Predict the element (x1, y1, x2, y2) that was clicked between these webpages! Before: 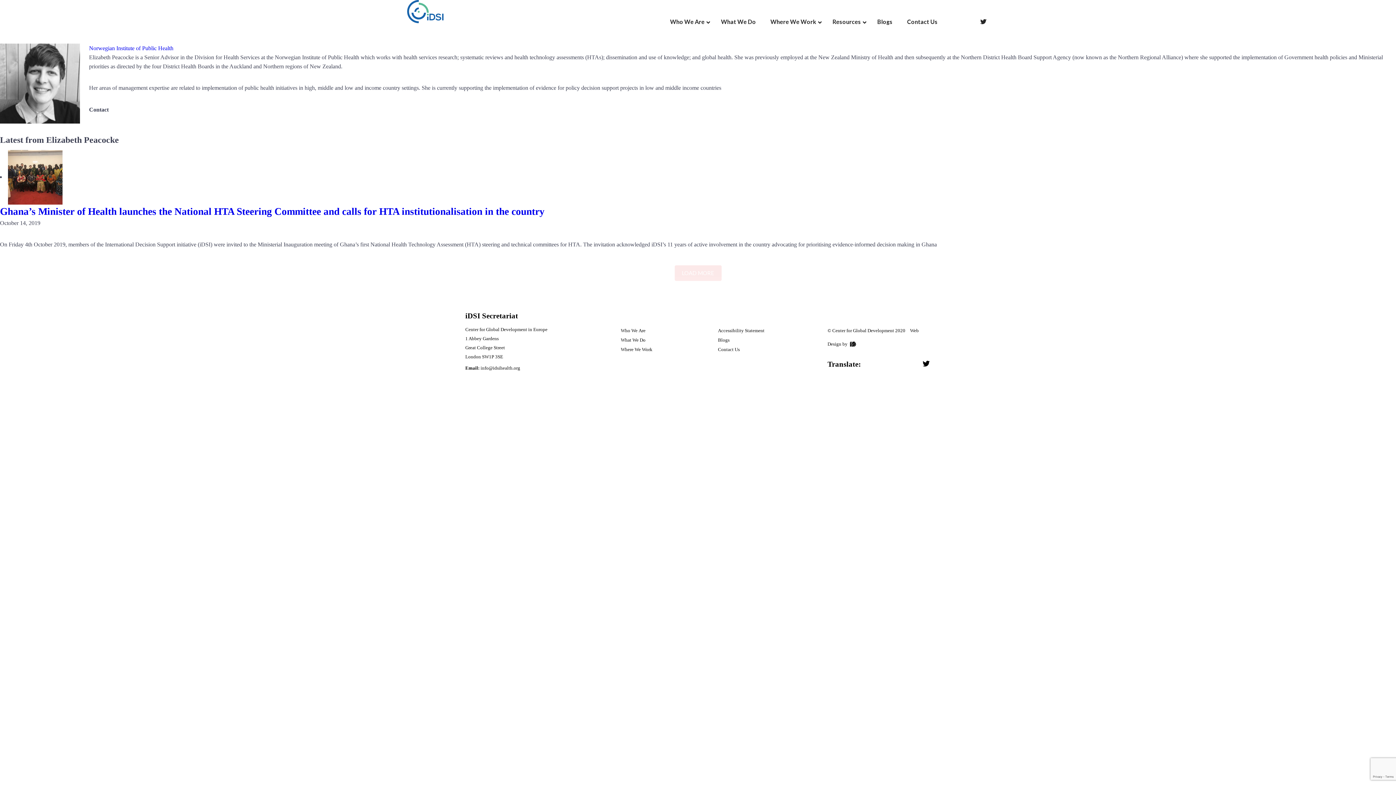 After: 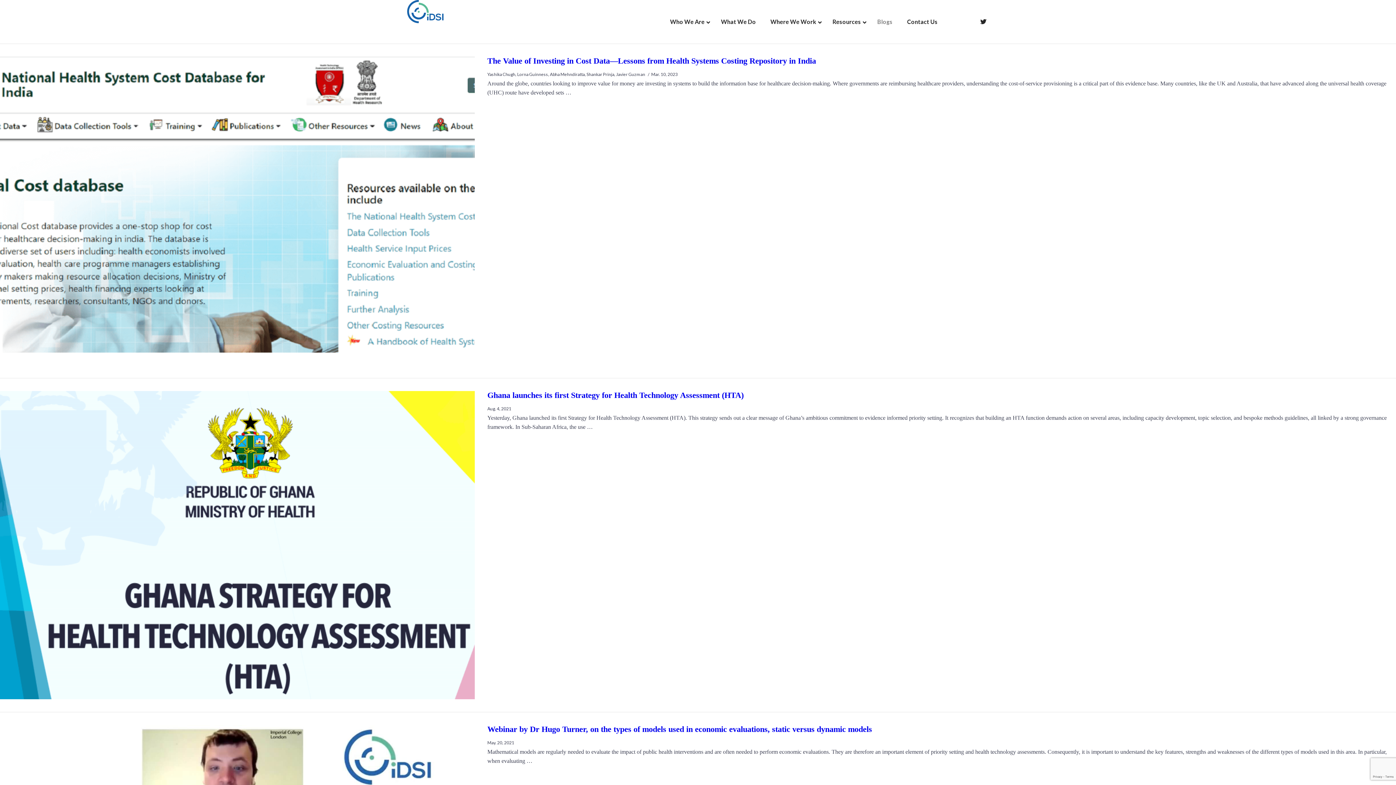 Action: label: Blogs bbox: (870, 0, 900, 43)